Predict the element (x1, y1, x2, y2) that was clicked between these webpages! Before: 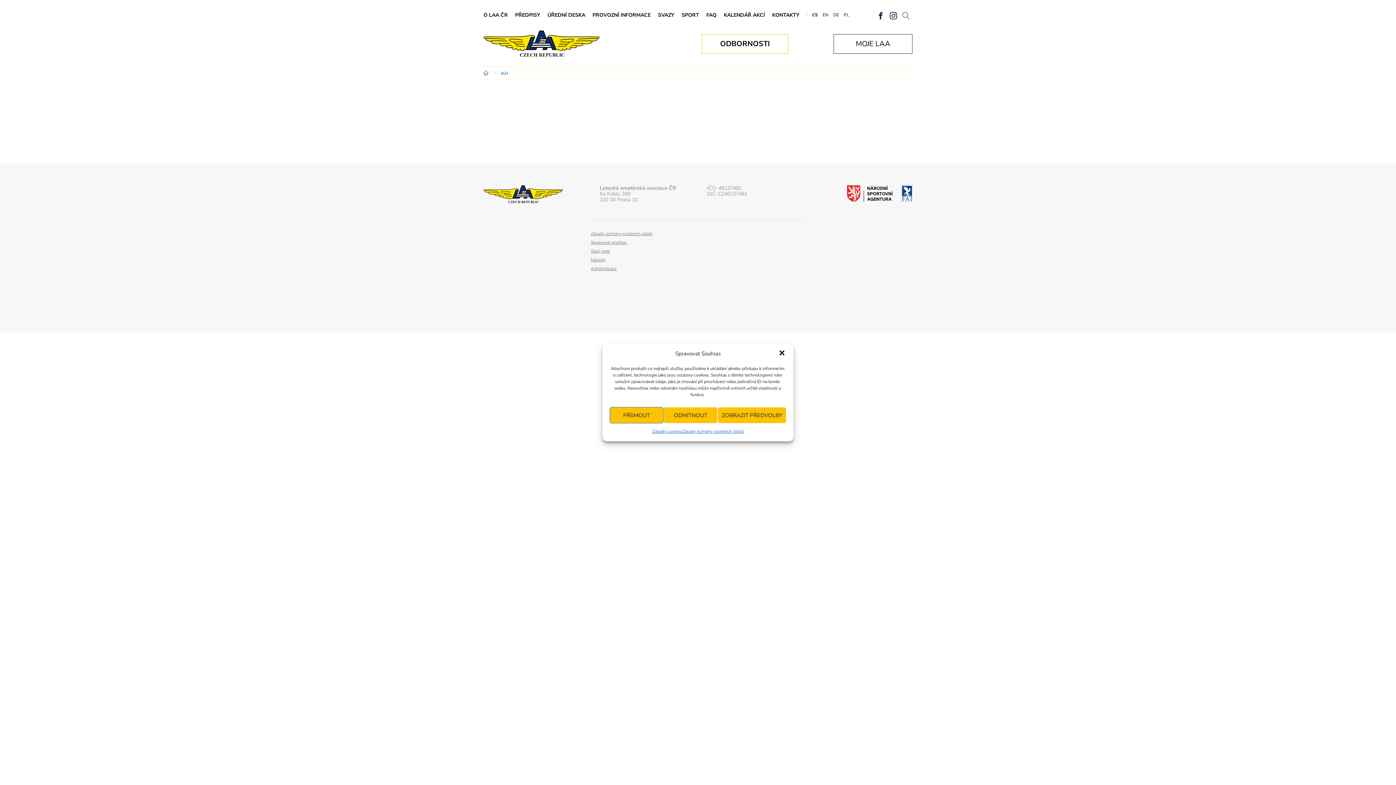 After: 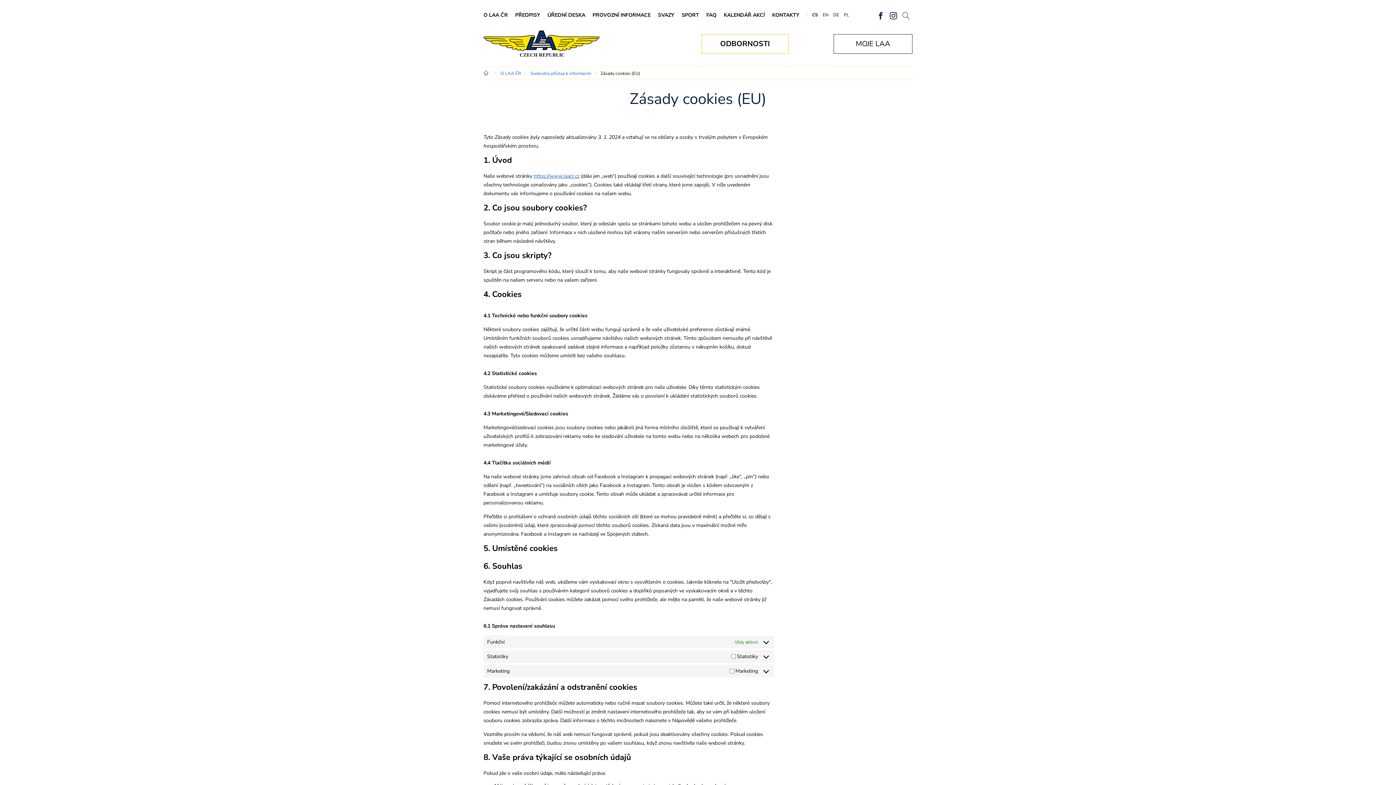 Action: bbox: (652, 427, 682, 436) label: Zásady cookies